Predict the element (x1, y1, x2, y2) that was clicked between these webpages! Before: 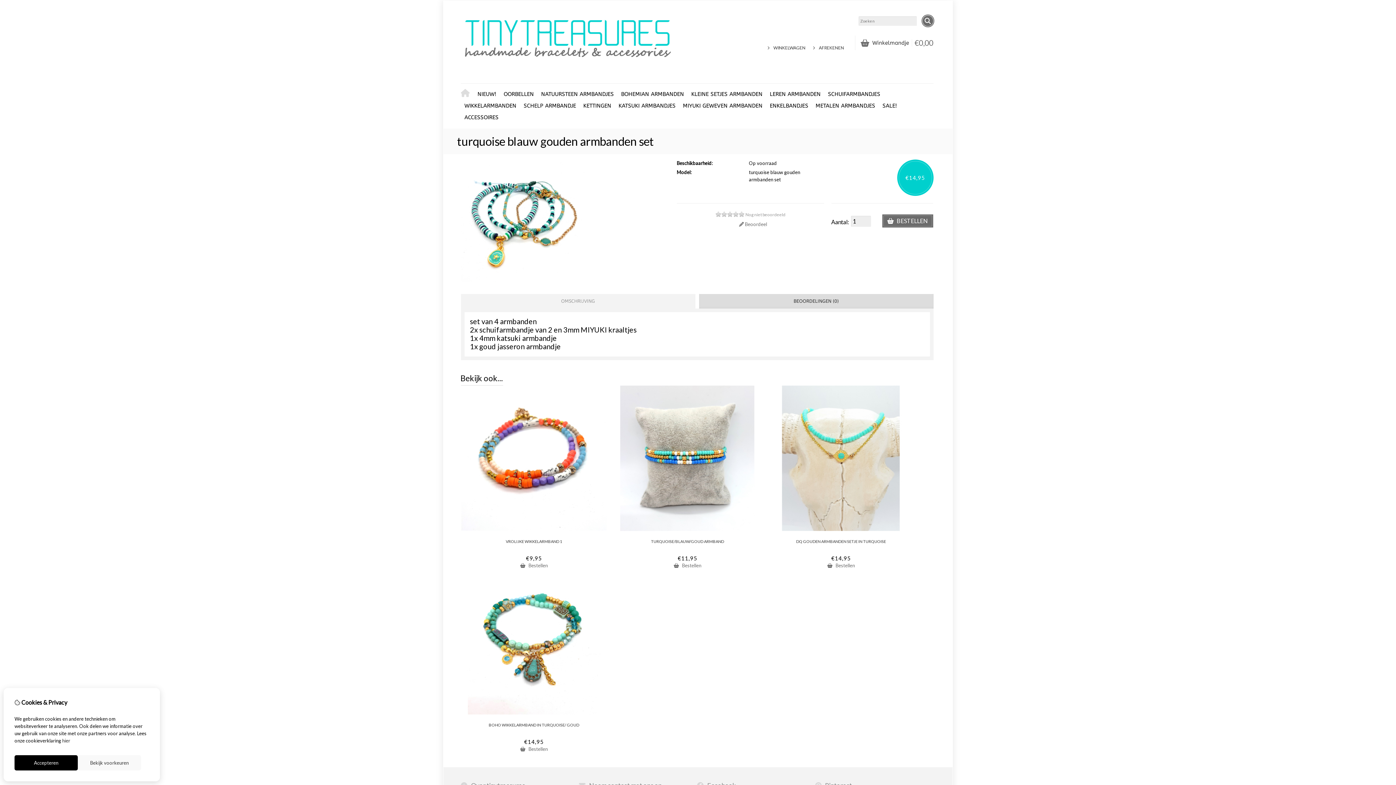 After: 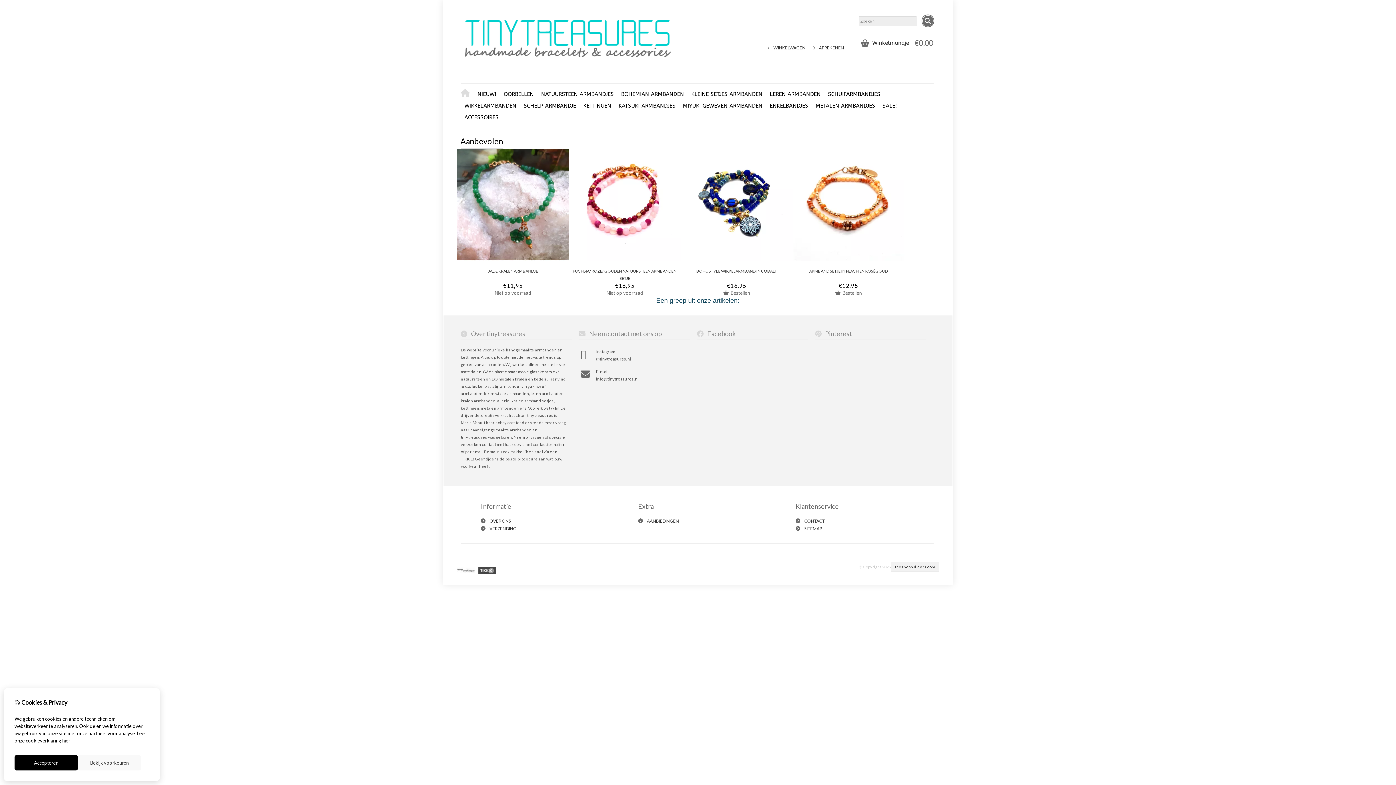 Action: bbox: (460, 17, 673, 61)